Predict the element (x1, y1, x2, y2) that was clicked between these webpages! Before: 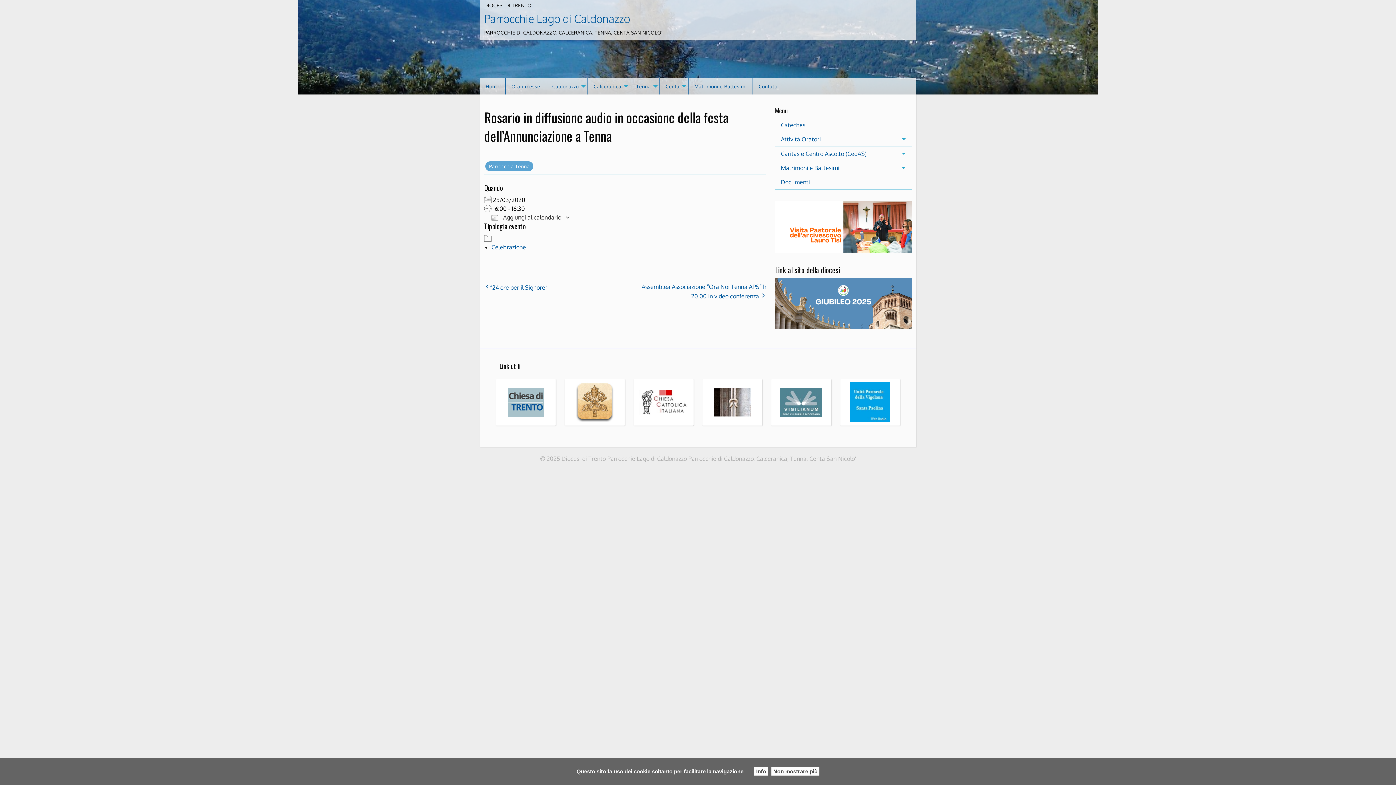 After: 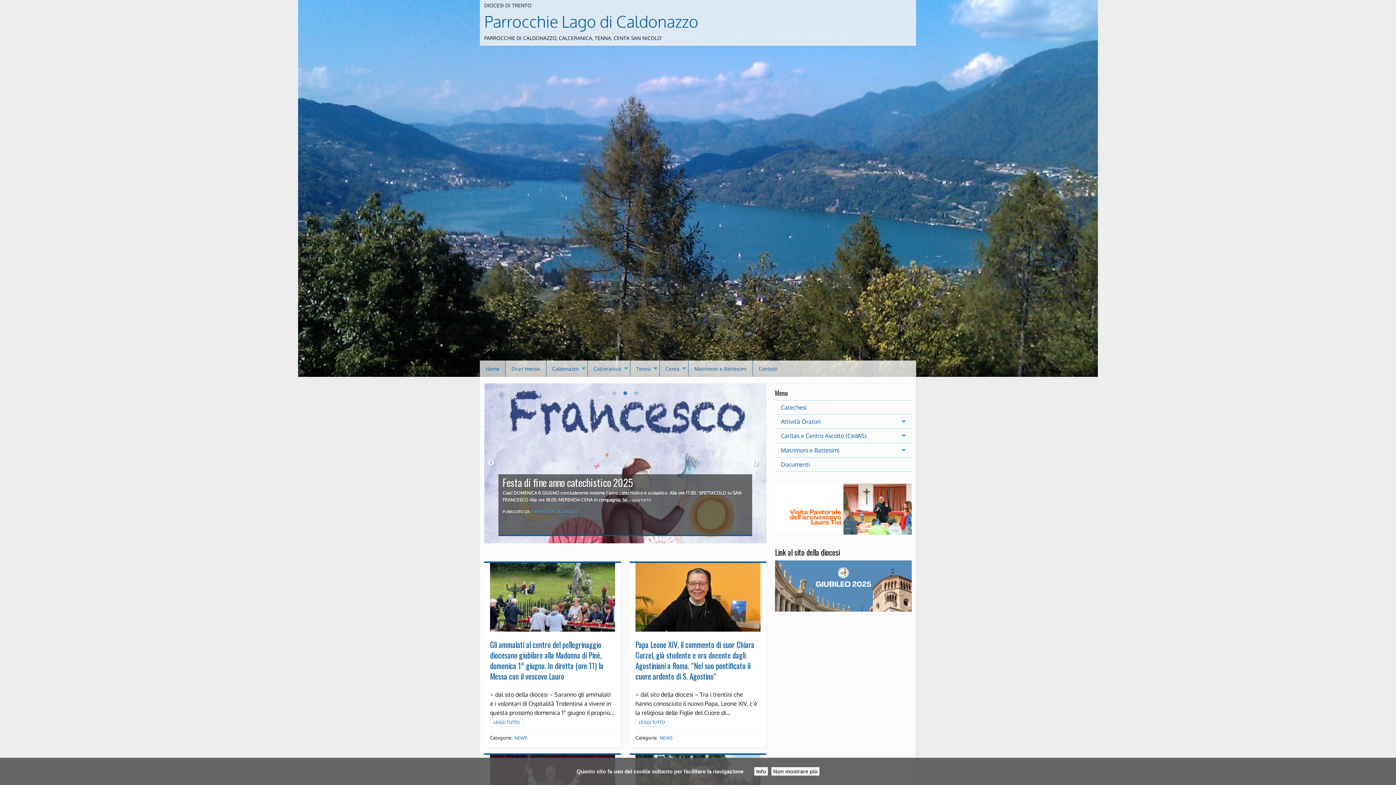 Action: bbox: (484, 11, 630, 25) label: Parrocchie Lago di Caldonazzo